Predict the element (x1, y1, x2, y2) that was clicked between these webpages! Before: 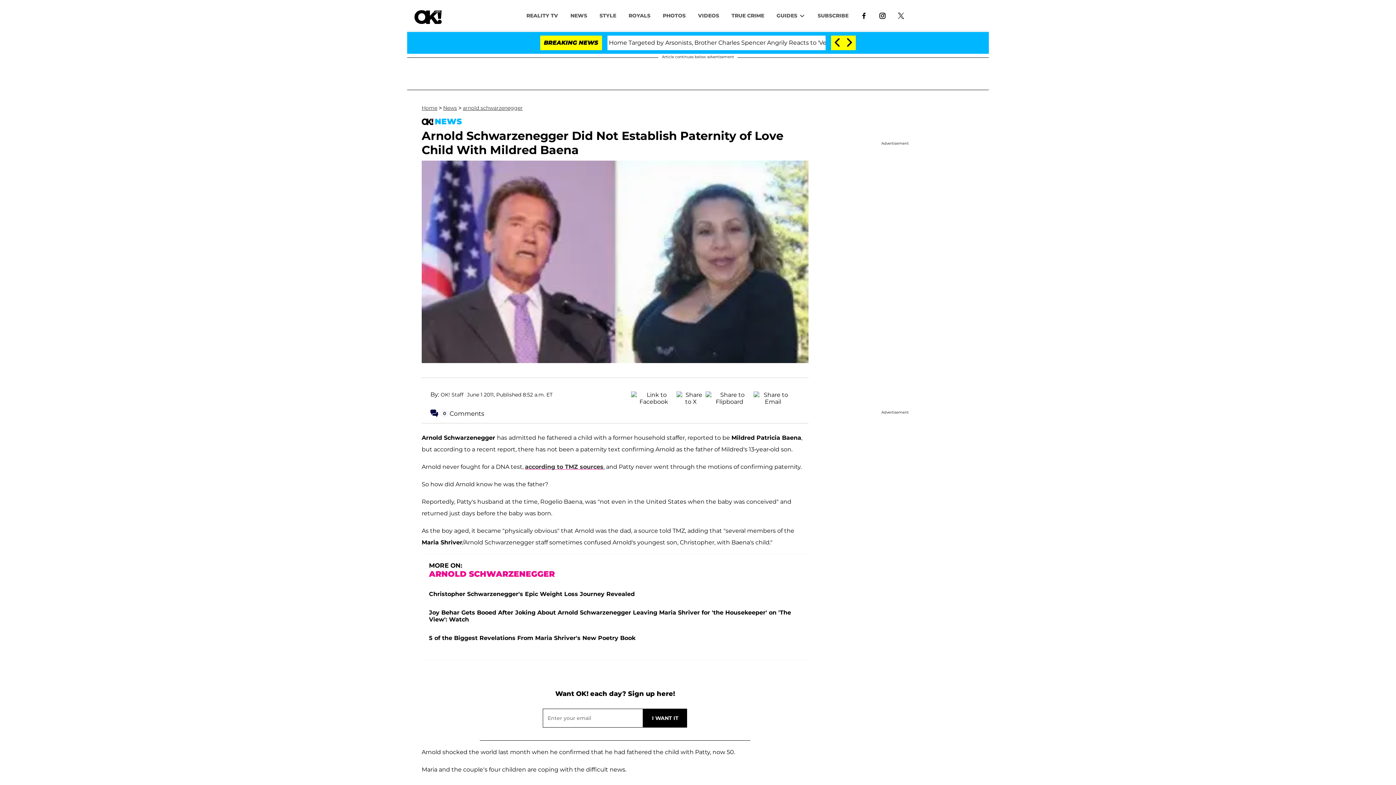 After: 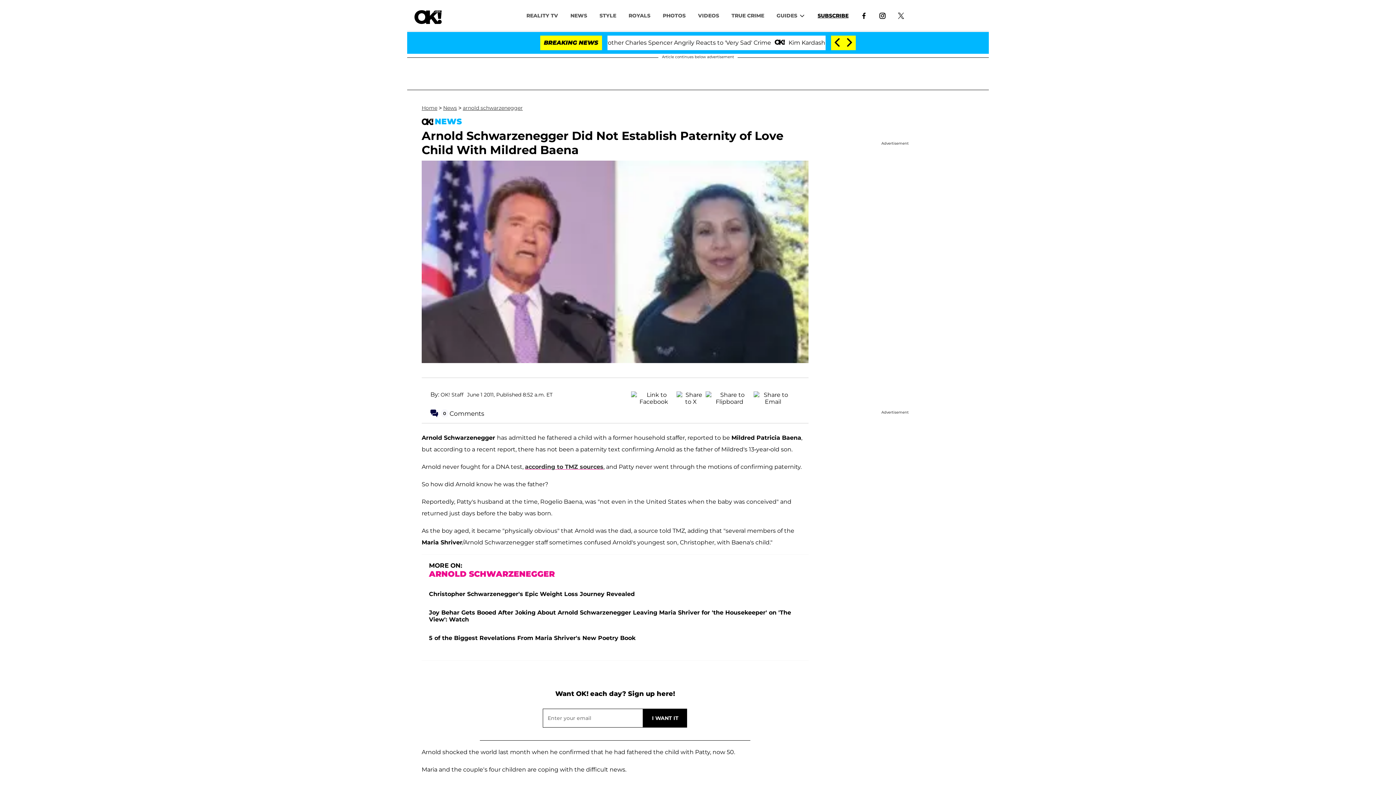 Action: bbox: (811, 8, 854, 22) label: SUBSCRIBE